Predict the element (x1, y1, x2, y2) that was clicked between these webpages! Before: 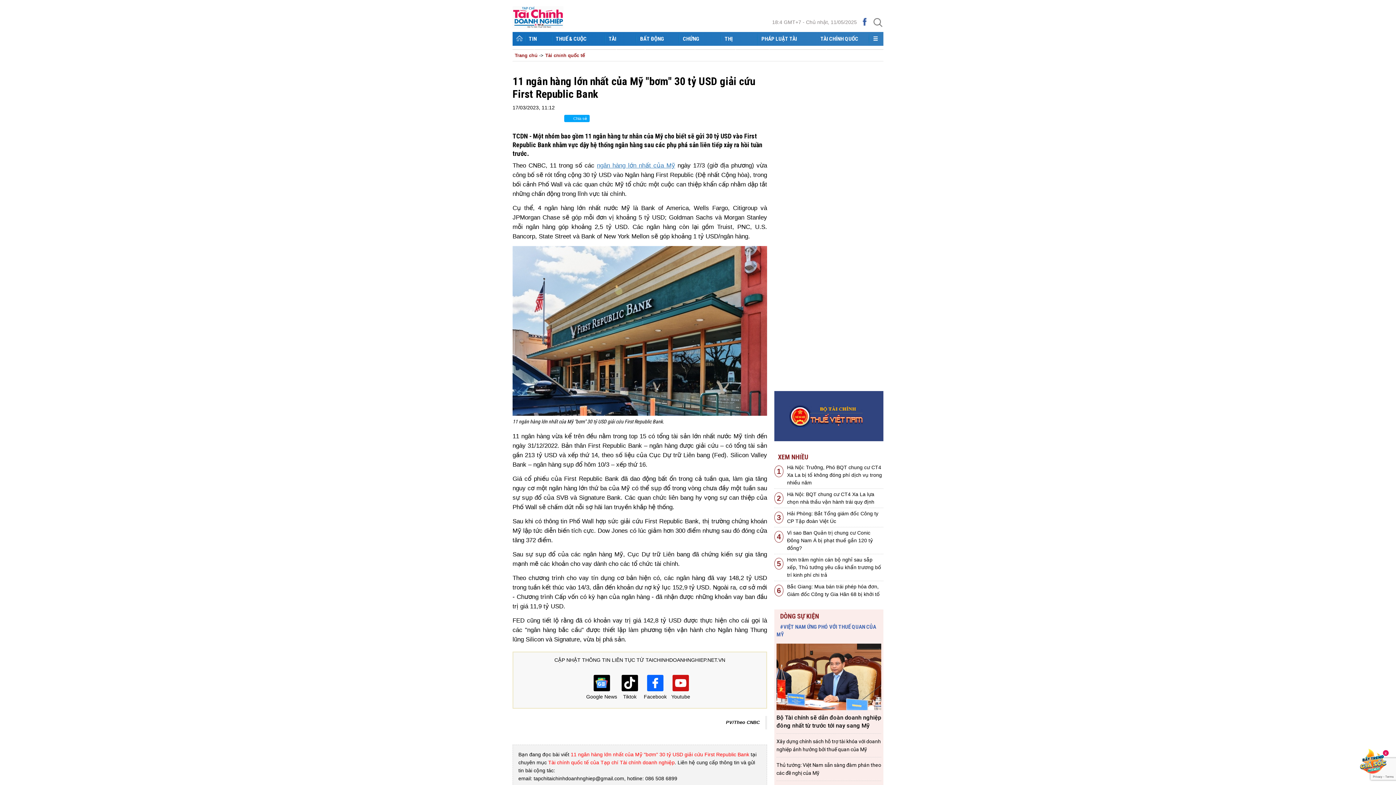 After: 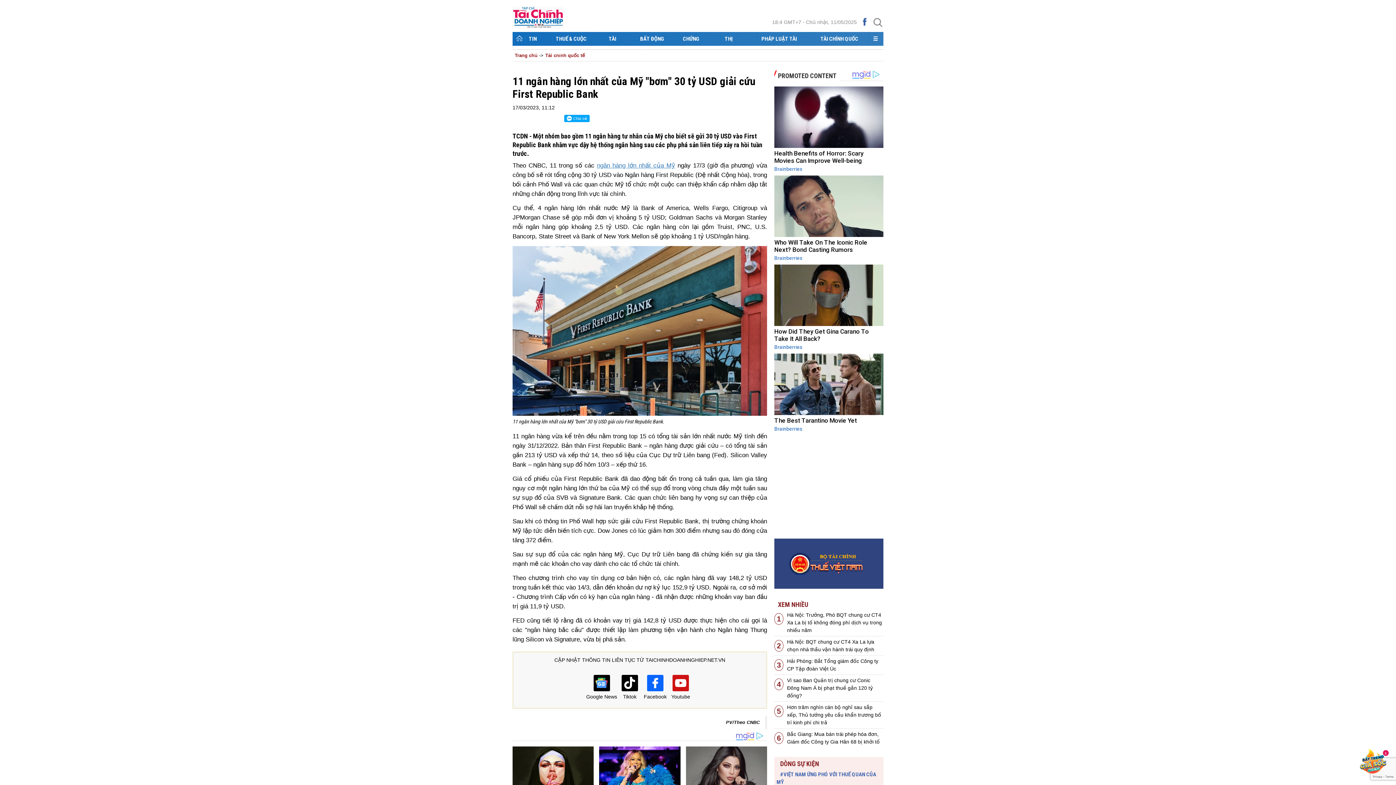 Action: bbox: (597, 162, 675, 169) label: ngân hàng lớn nhất của Mỹ